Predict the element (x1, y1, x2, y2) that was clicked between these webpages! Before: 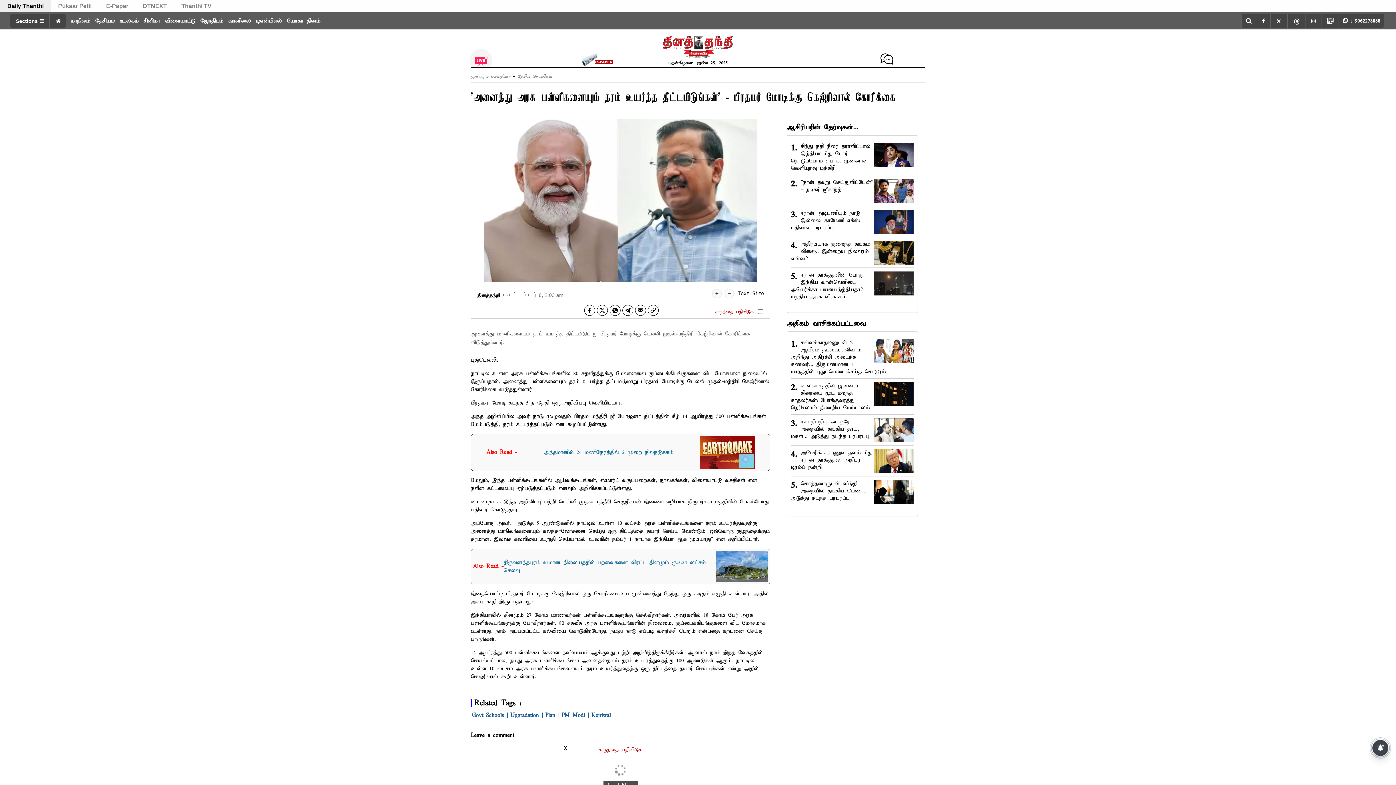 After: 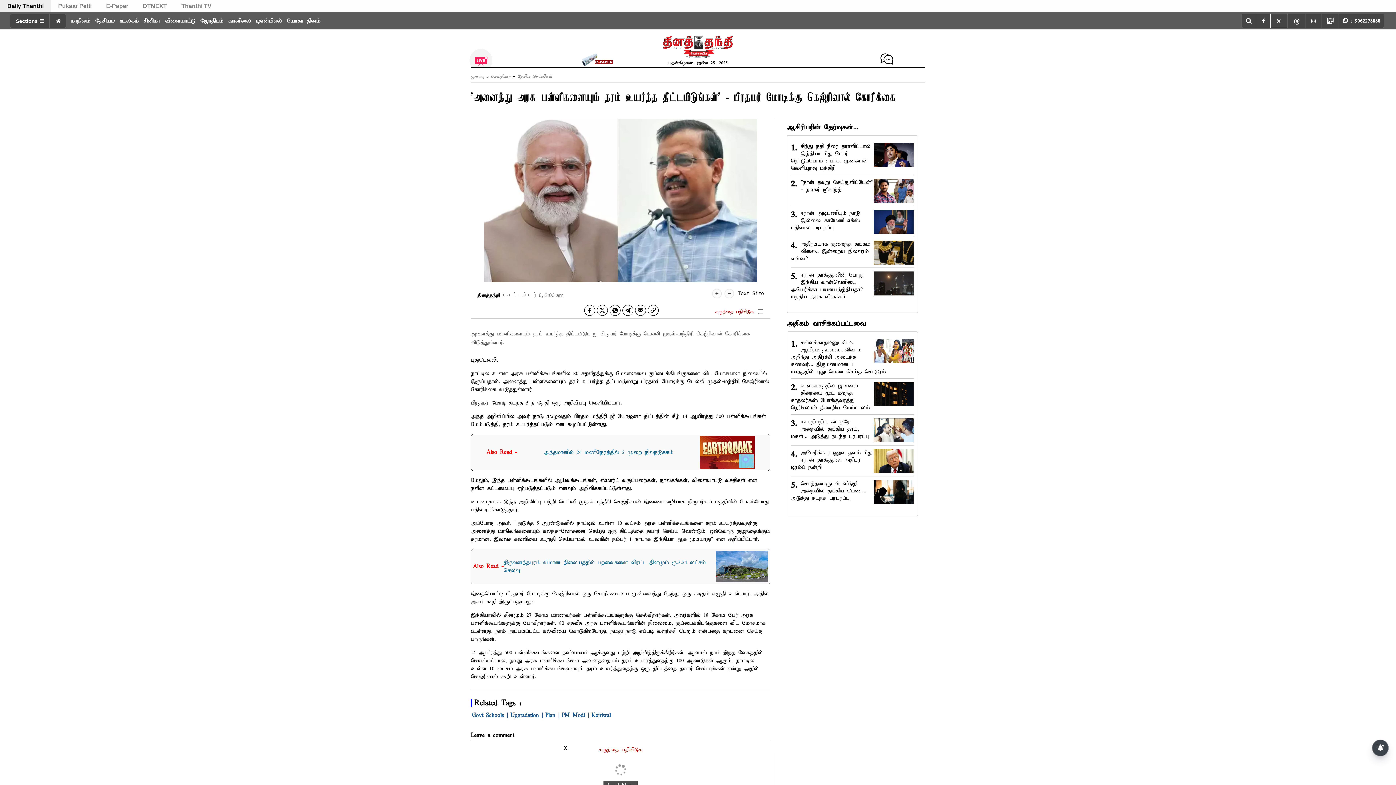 Action: bbox: (1270, 13, 1287, 28)